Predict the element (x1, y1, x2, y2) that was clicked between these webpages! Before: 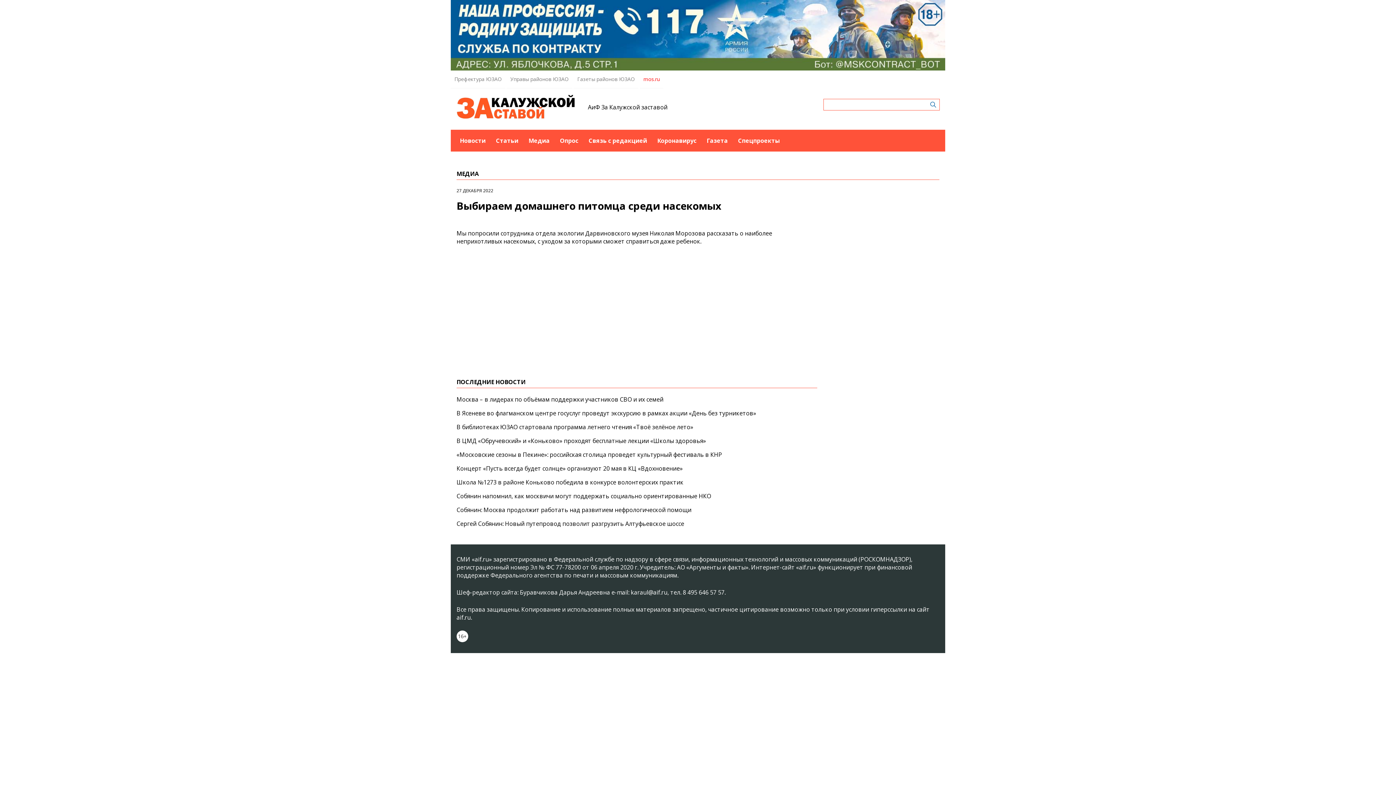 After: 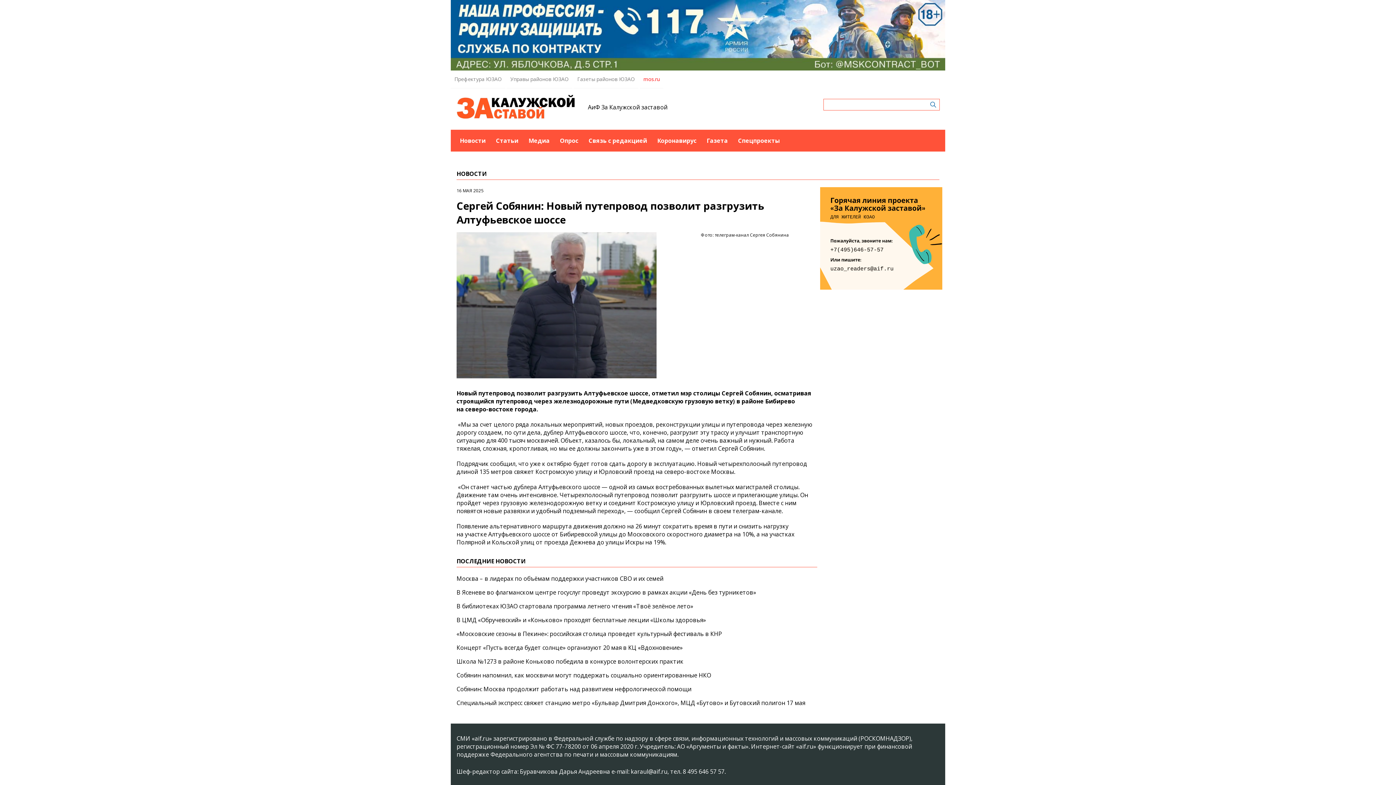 Action: label: Сергей Собянин: Новый путепровод позволит разгрузить Алтуфьевское шоссе bbox: (456, 520, 684, 528)